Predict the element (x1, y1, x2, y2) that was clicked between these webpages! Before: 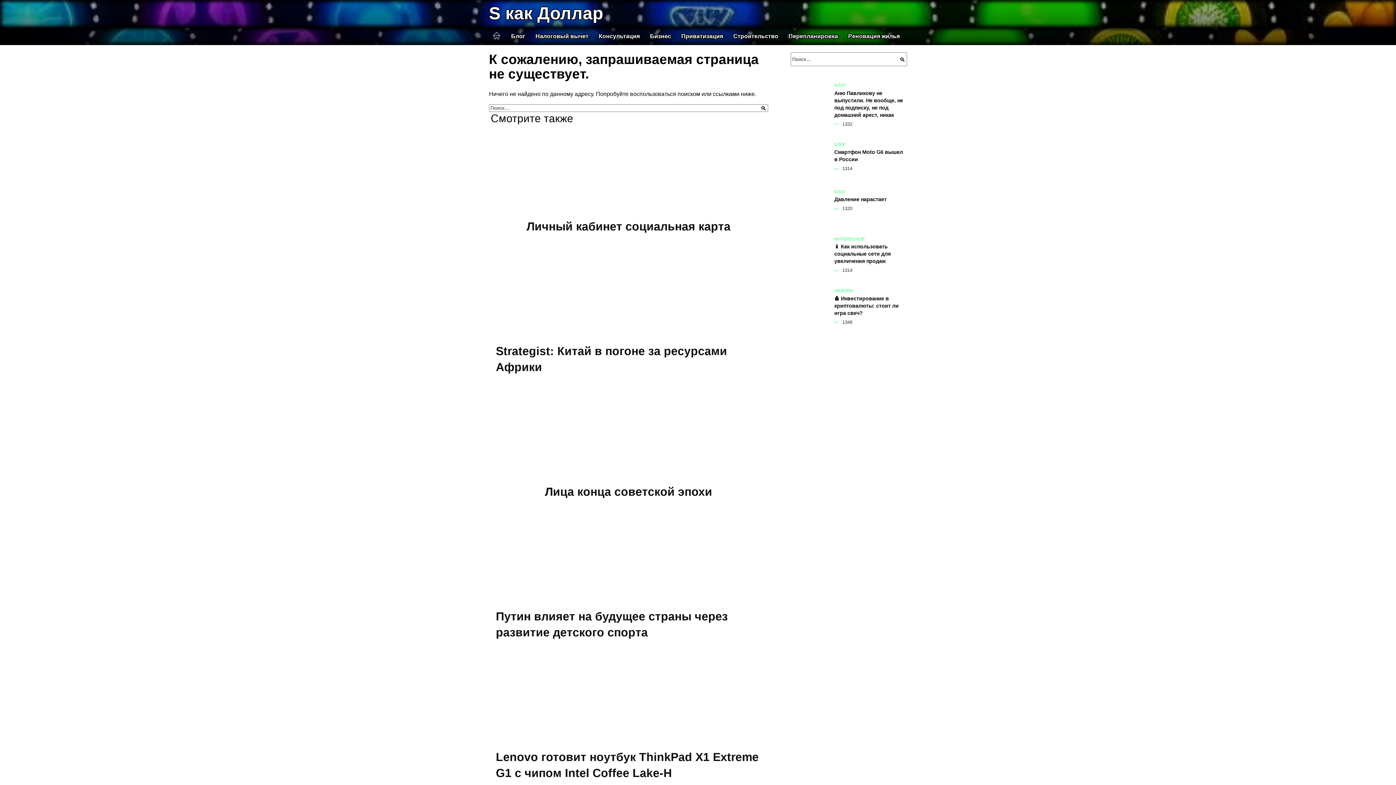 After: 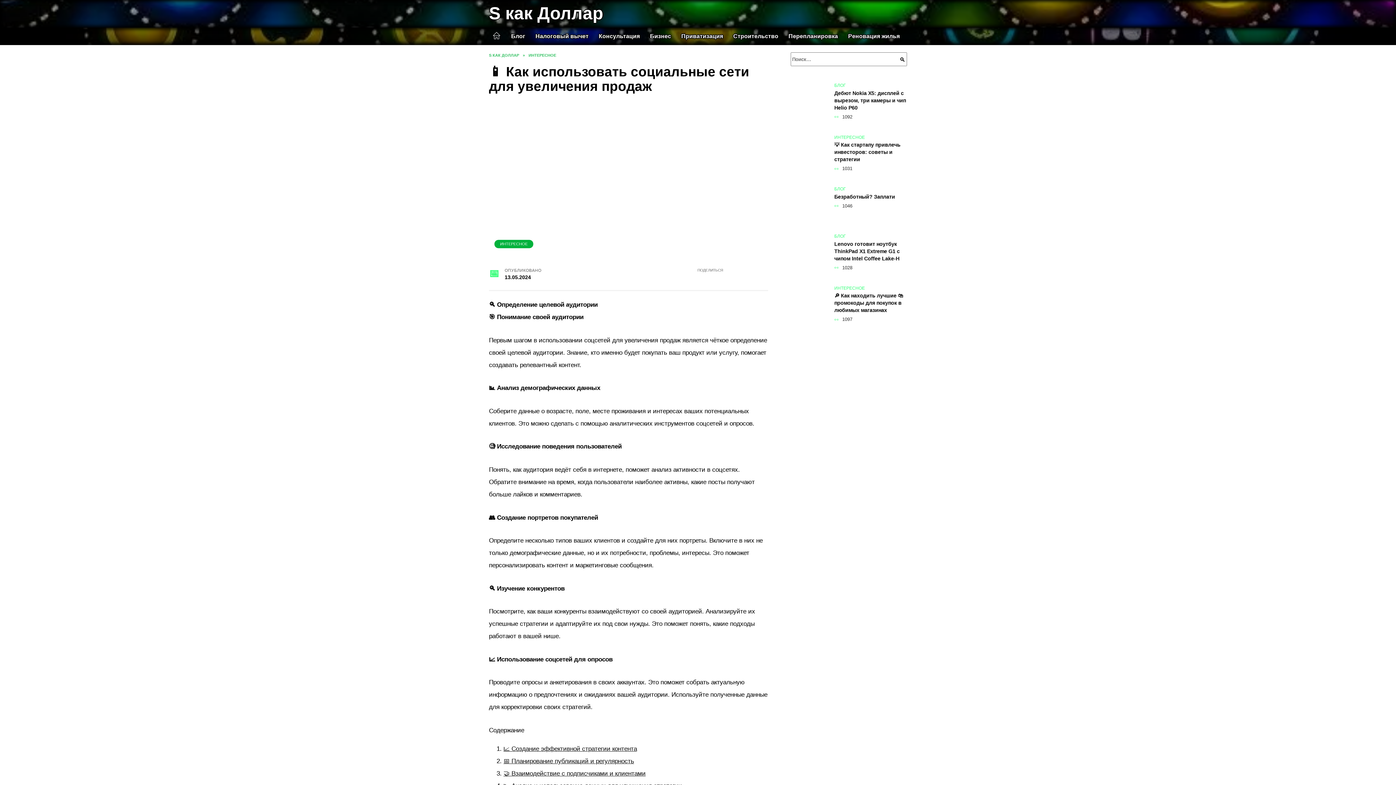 Action: label: 📱 Как использовать социальные сети для увеличения продаж bbox: (834, 243, 890, 264)